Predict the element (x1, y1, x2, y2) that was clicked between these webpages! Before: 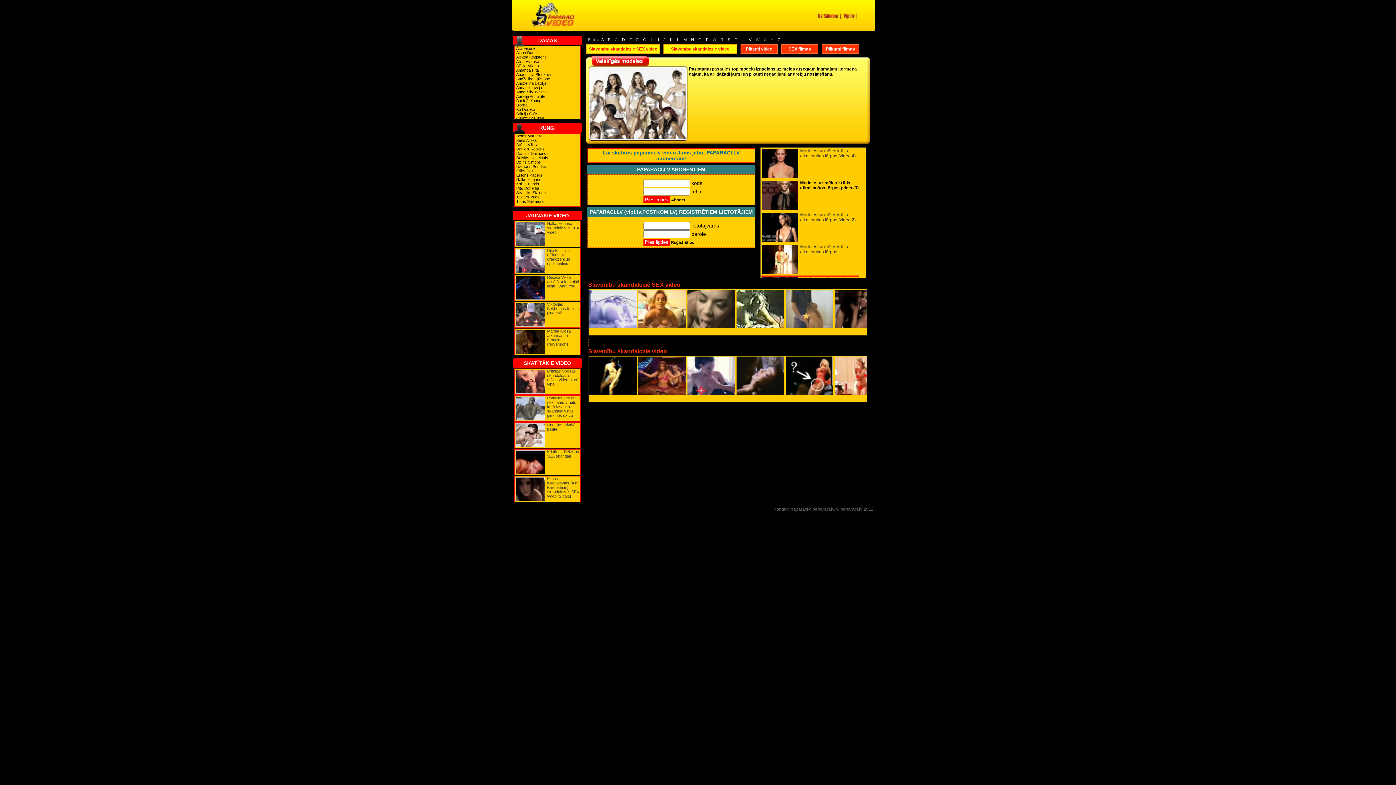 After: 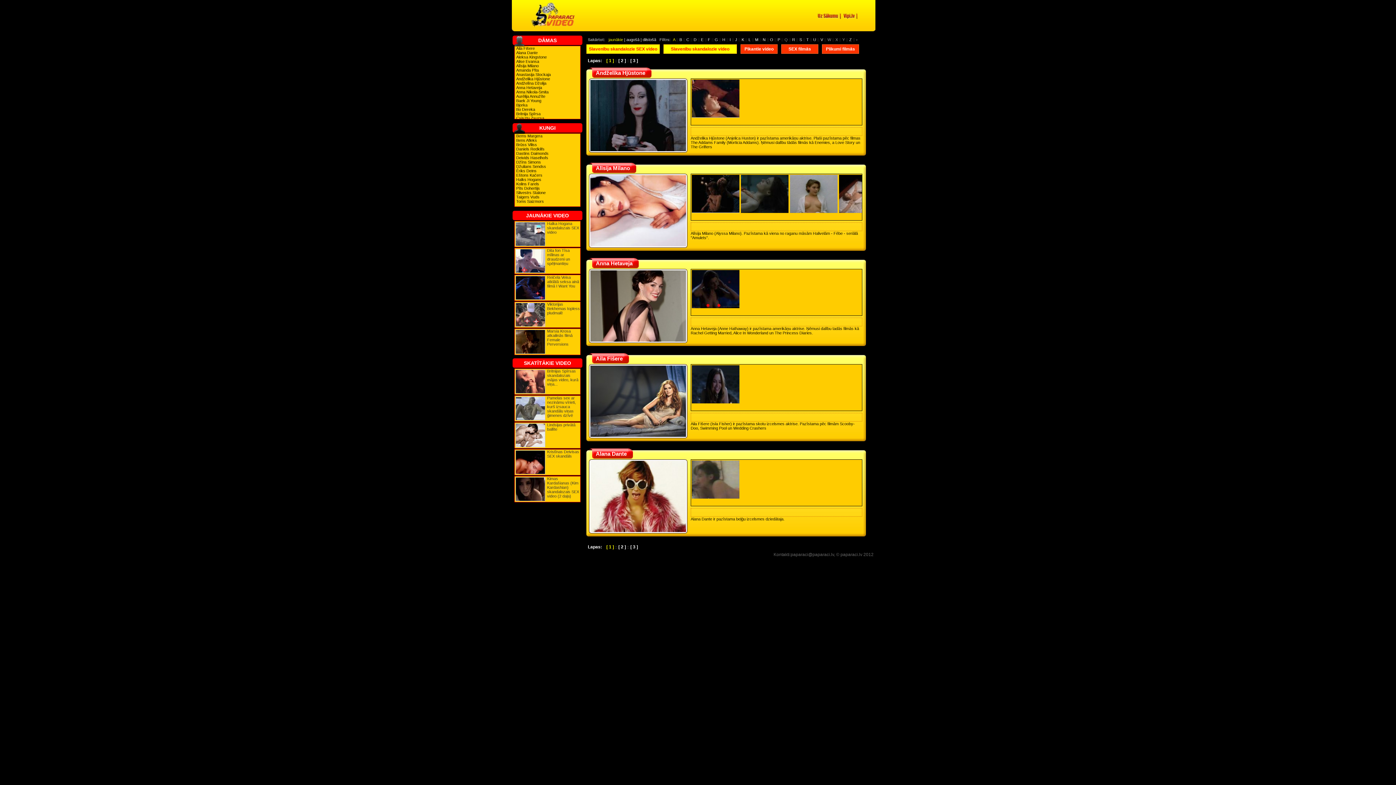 Action: label: A bbox: (601, 37, 603, 41)